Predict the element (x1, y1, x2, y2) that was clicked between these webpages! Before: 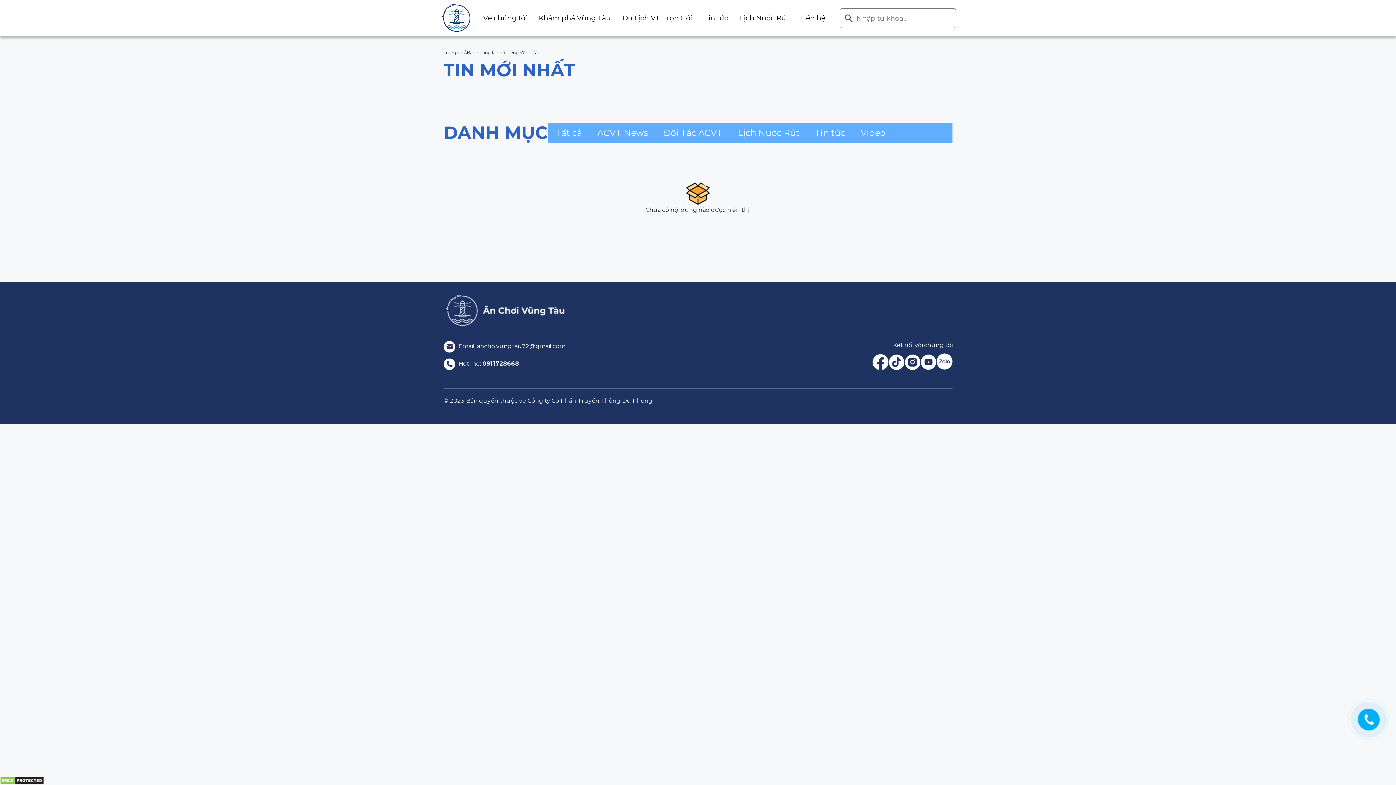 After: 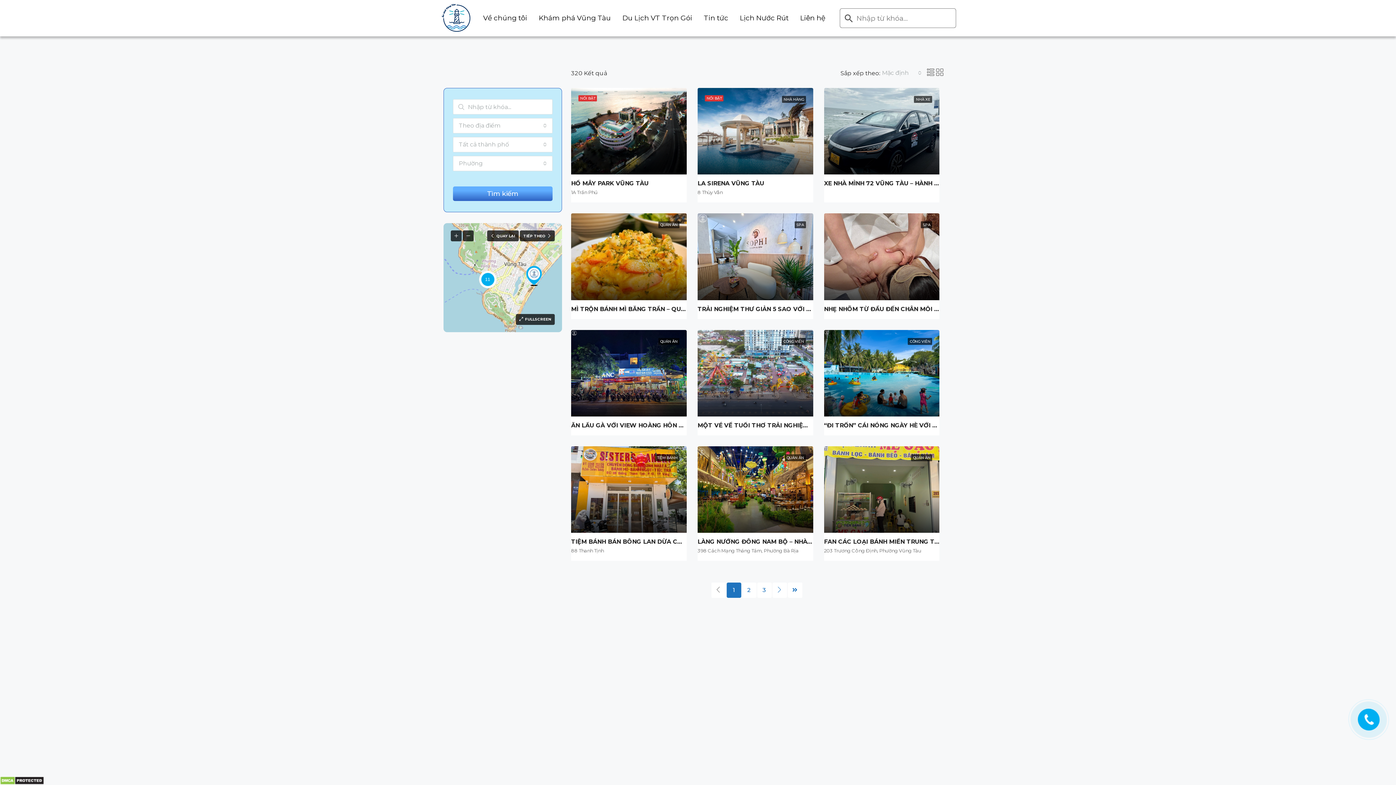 Action: bbox: (538, 13, 610, 22) label: Khám phá Vũng Tàu